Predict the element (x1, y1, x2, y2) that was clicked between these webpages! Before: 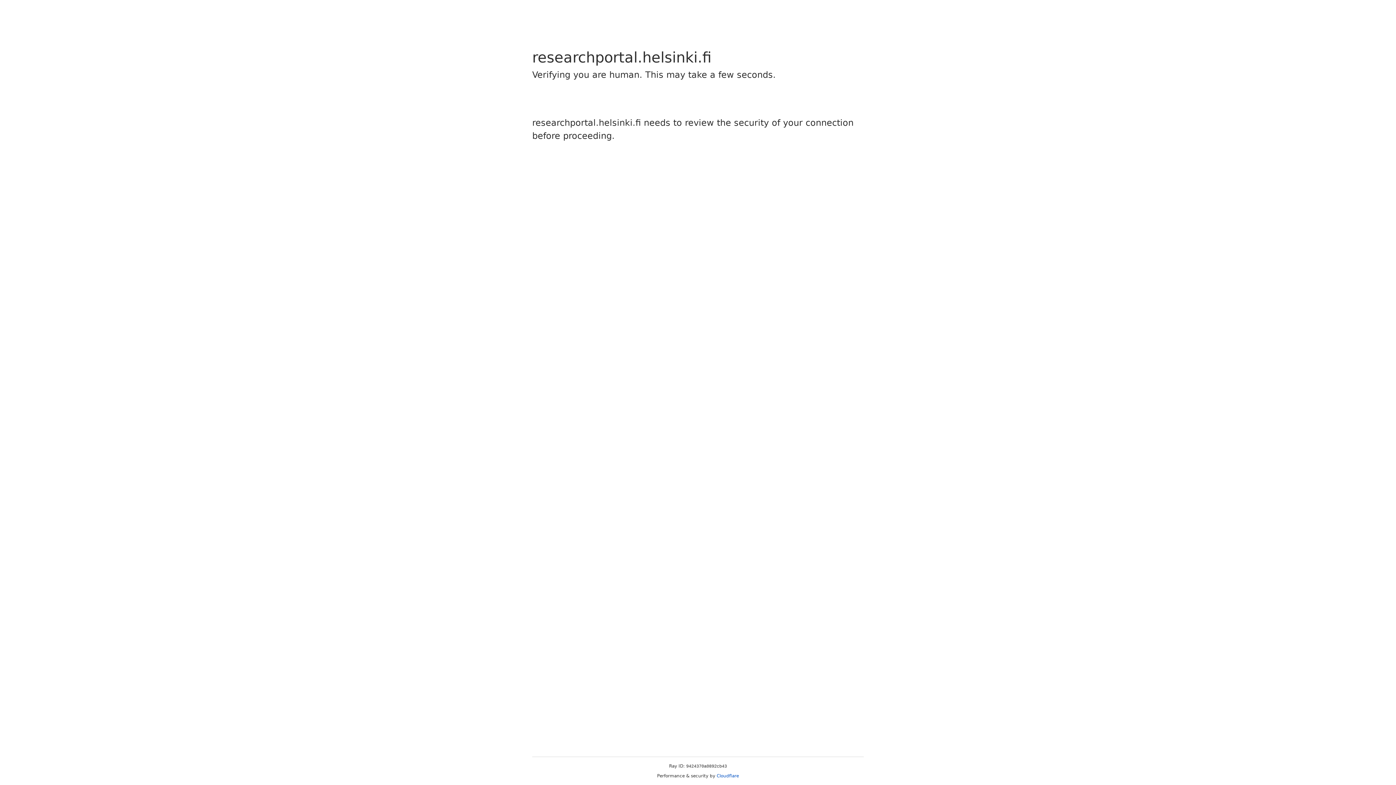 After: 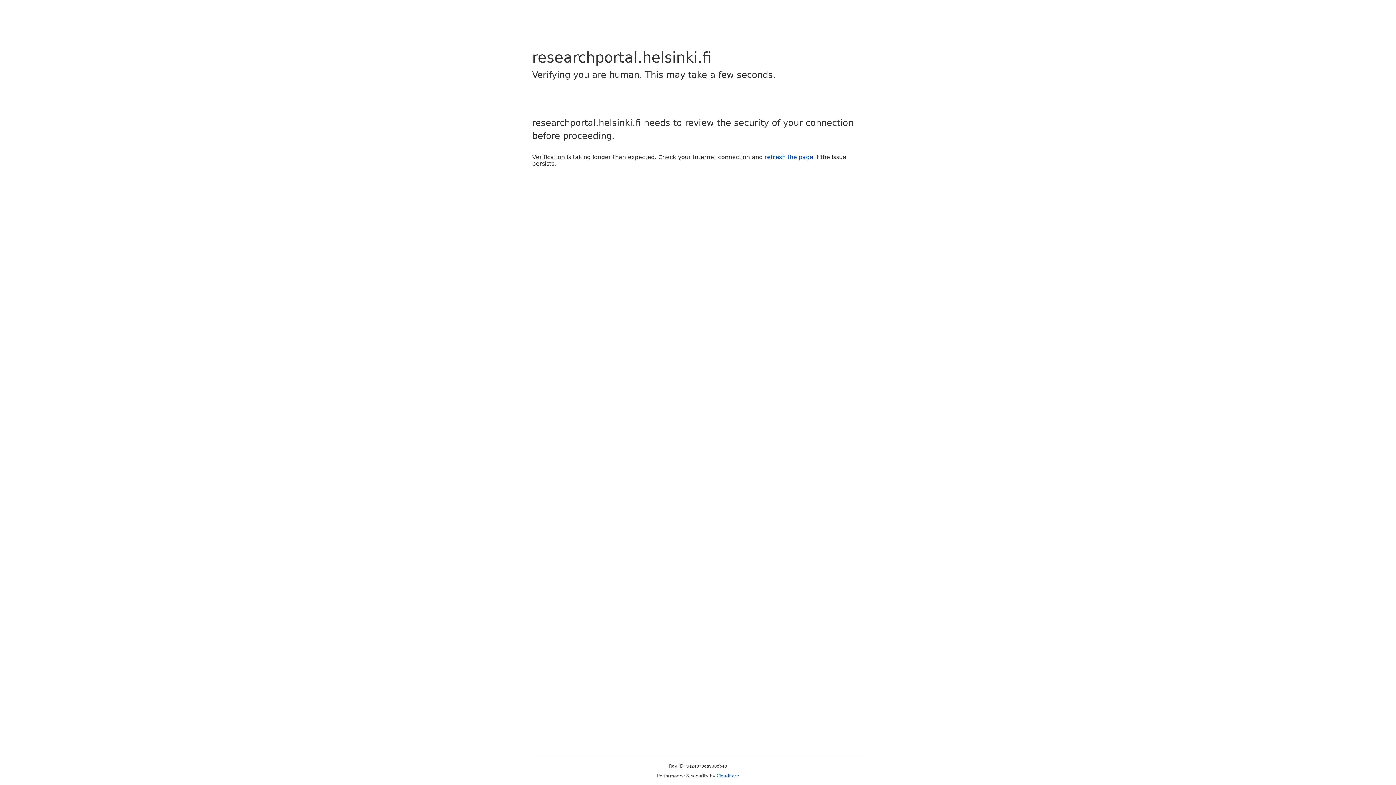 Action: label: Cloudflare bbox: (716, 773, 739, 778)